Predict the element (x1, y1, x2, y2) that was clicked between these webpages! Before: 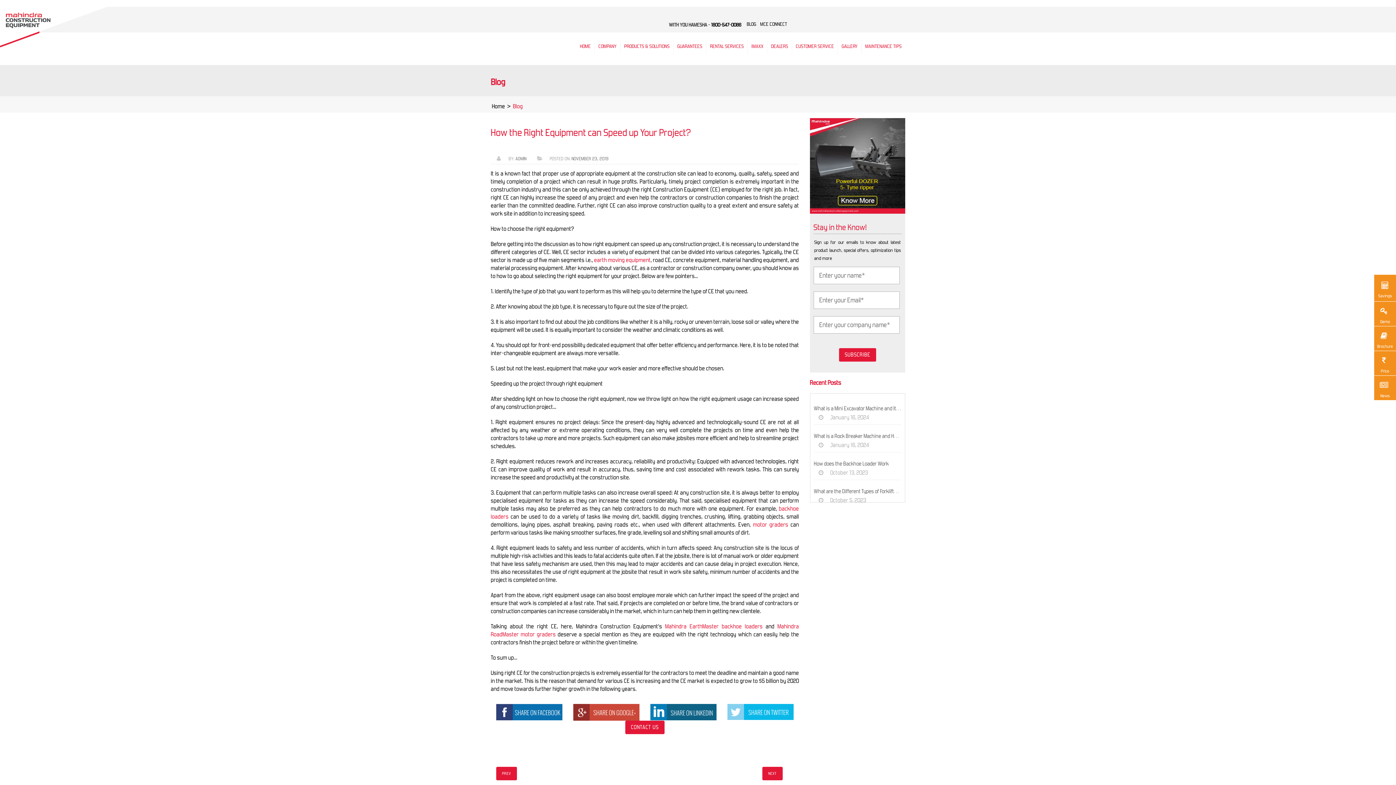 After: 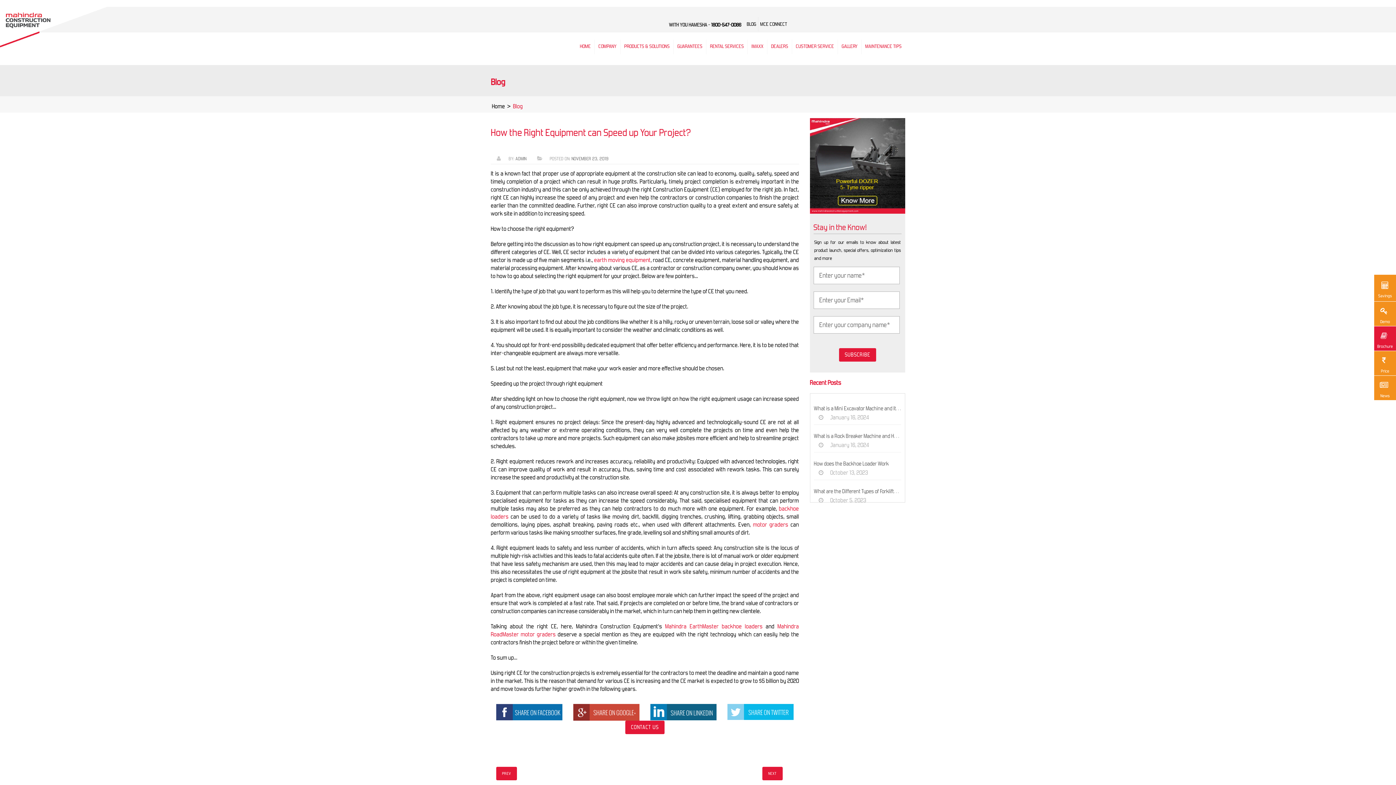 Action: bbox: (1374, 326, 1396, 350) label: Brochure